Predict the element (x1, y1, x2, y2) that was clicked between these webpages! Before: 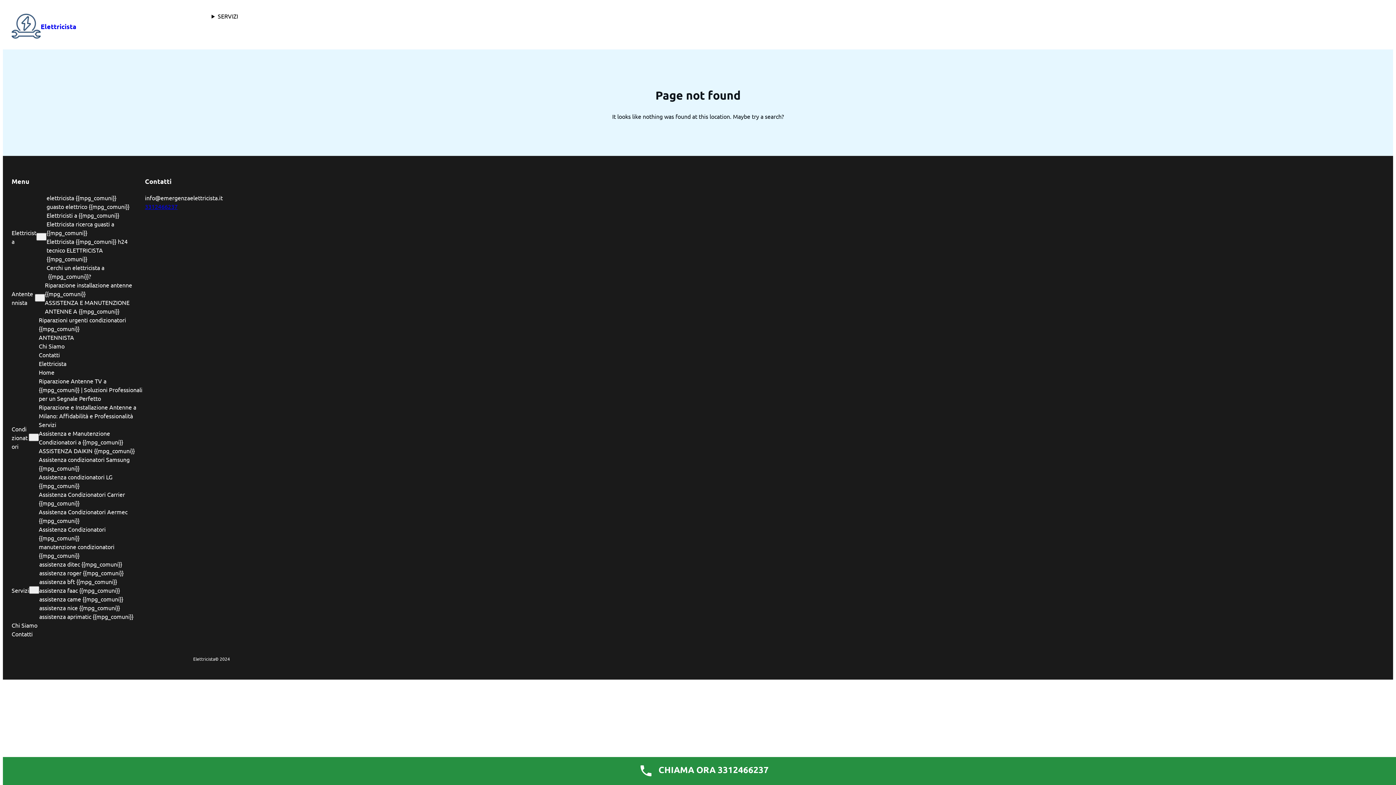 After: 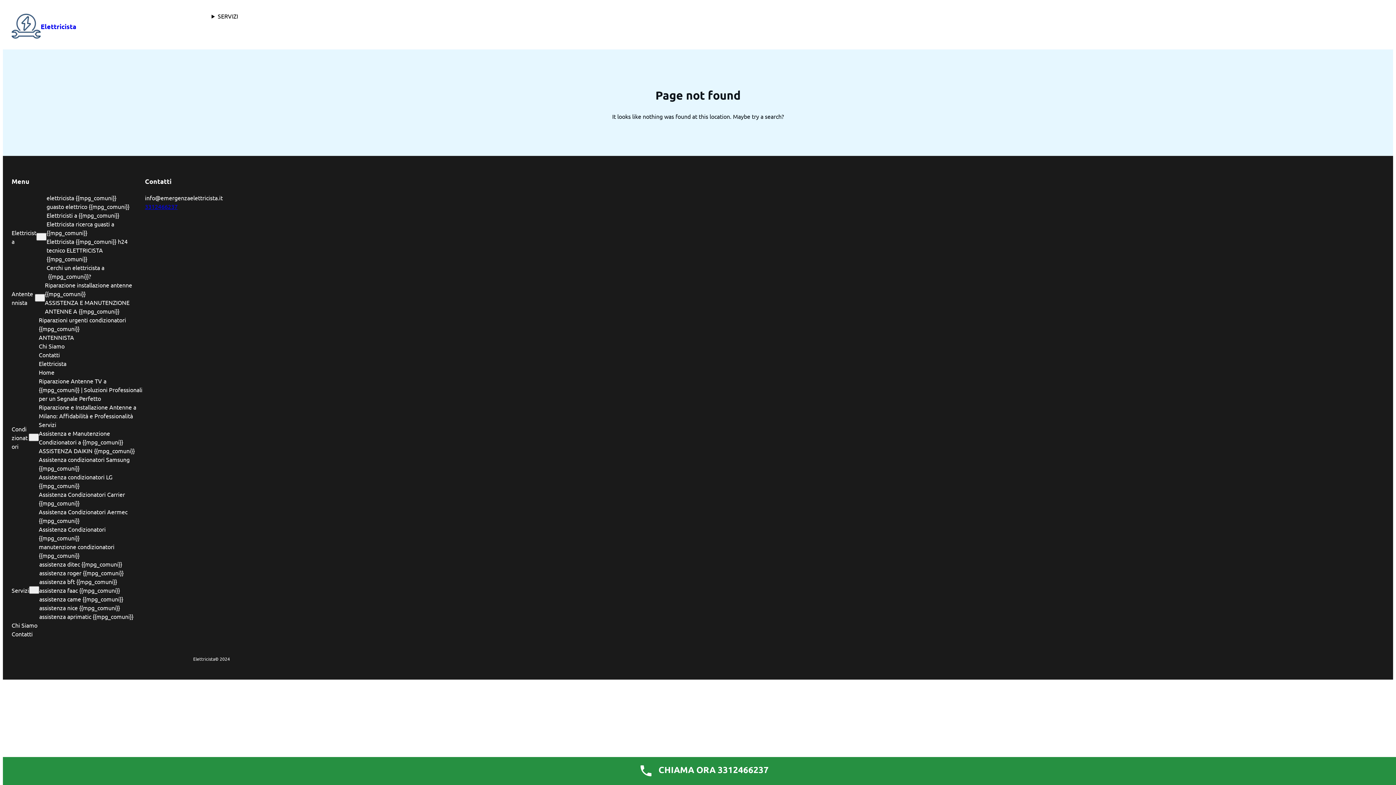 Action: bbox: (46, 263, 144, 280) label: Cerchi un elettricista a  {{mpg_comuni}}?